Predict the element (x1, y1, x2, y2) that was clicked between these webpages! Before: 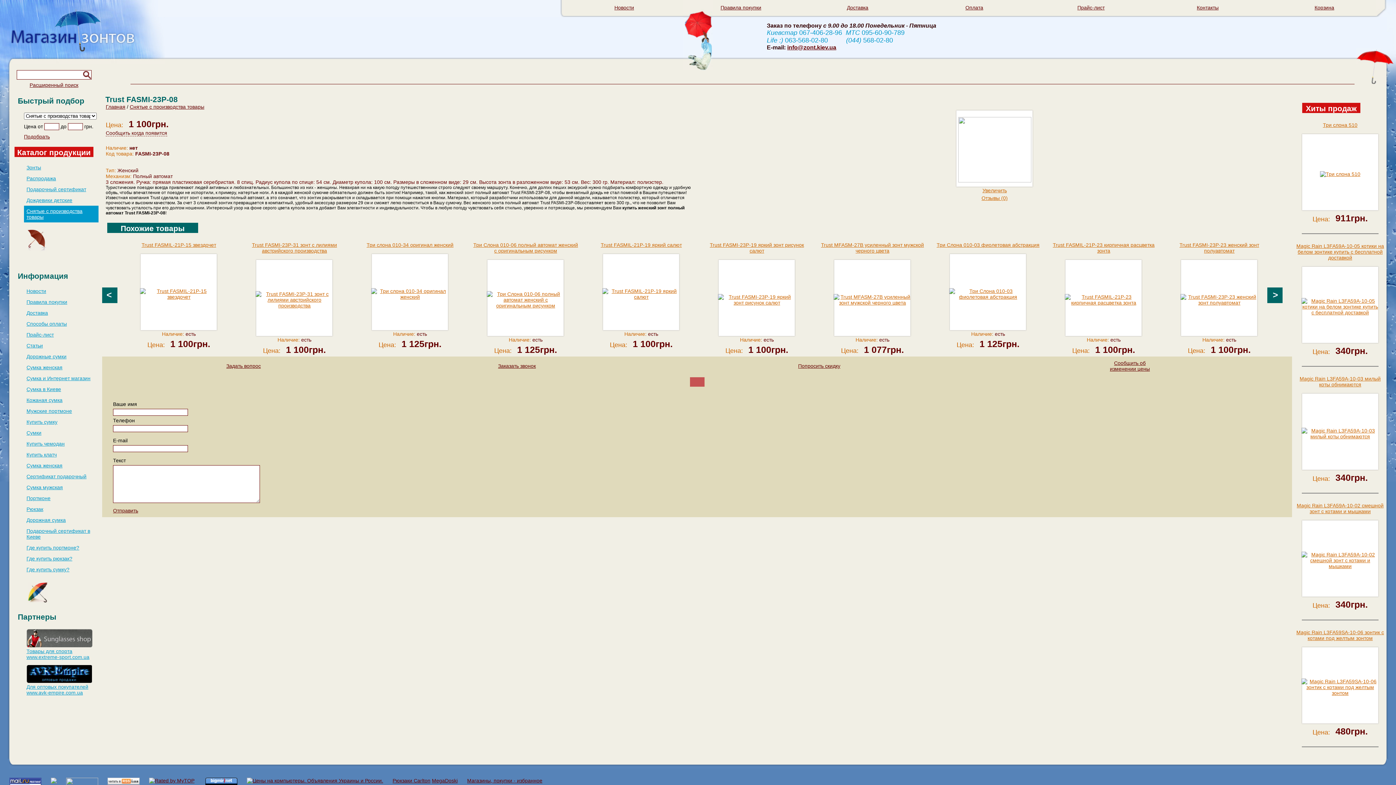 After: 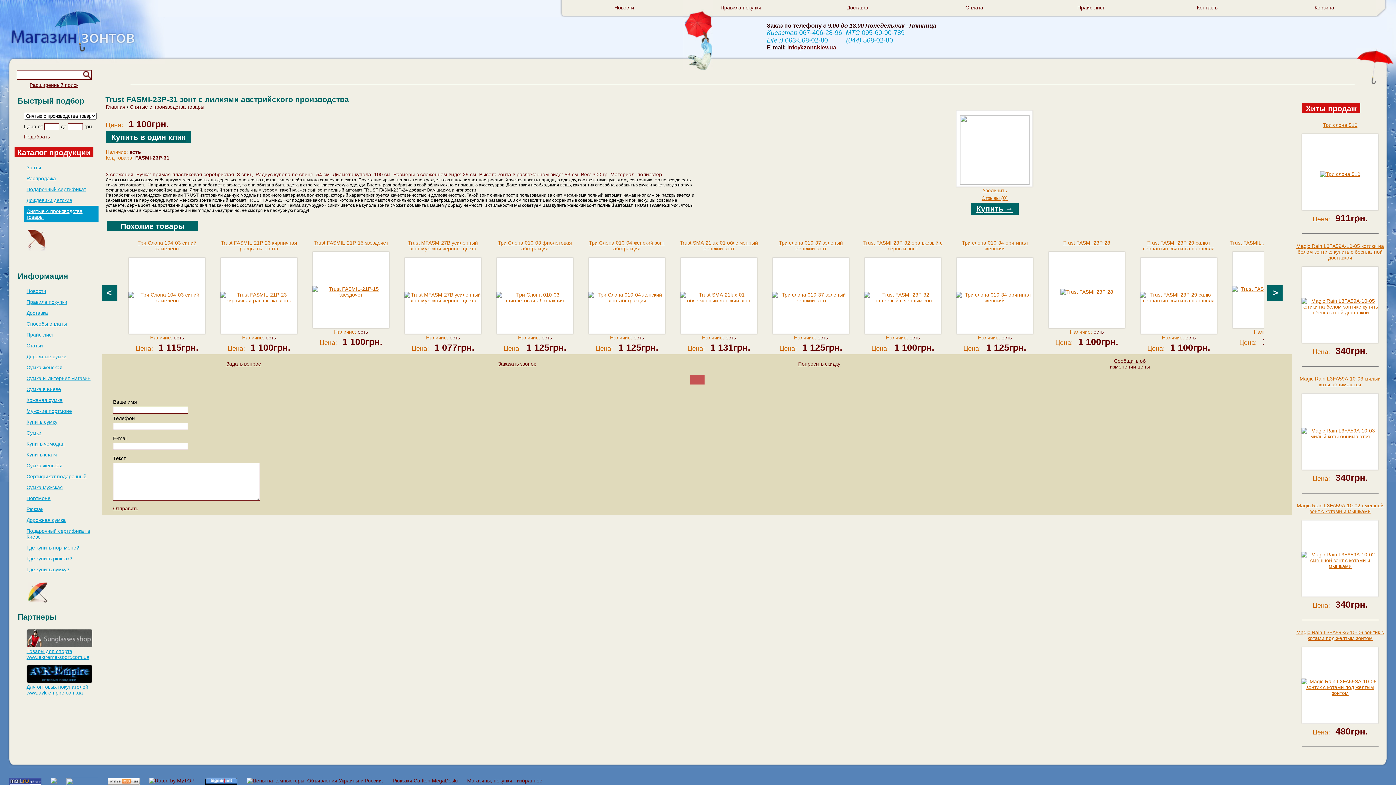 Action: bbox: (255, 302, 333, 308)